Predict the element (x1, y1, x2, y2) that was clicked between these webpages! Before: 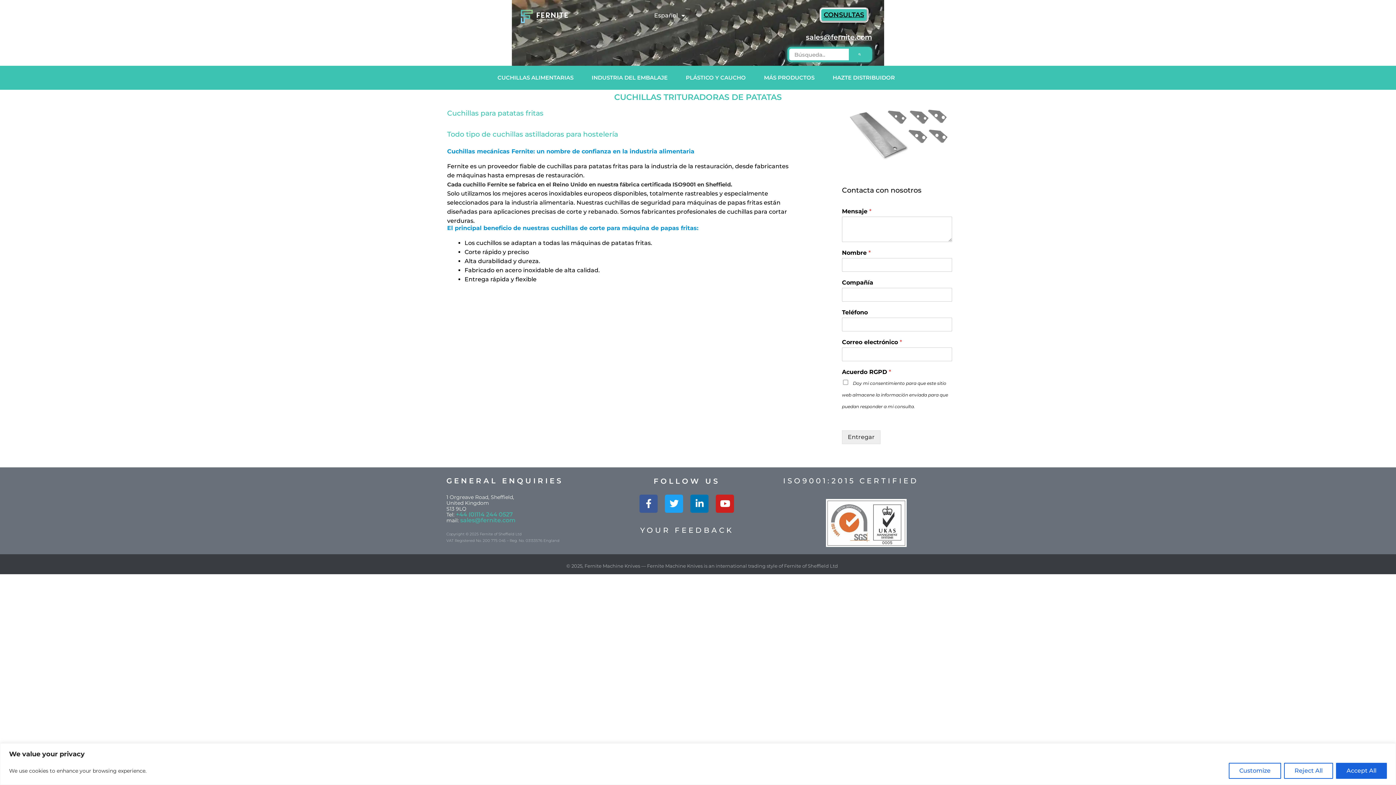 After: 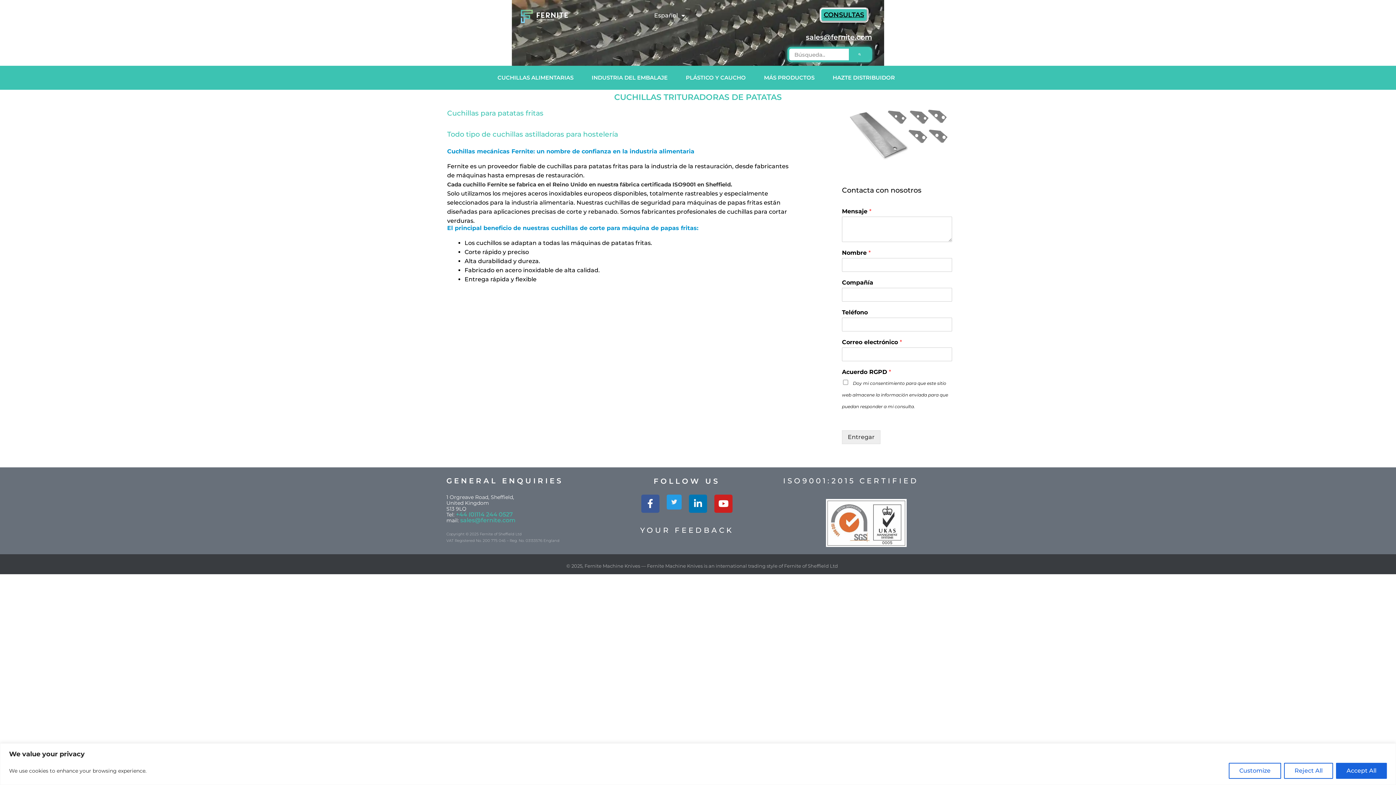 Action: bbox: (665, 494, 683, 512) label: Twitter